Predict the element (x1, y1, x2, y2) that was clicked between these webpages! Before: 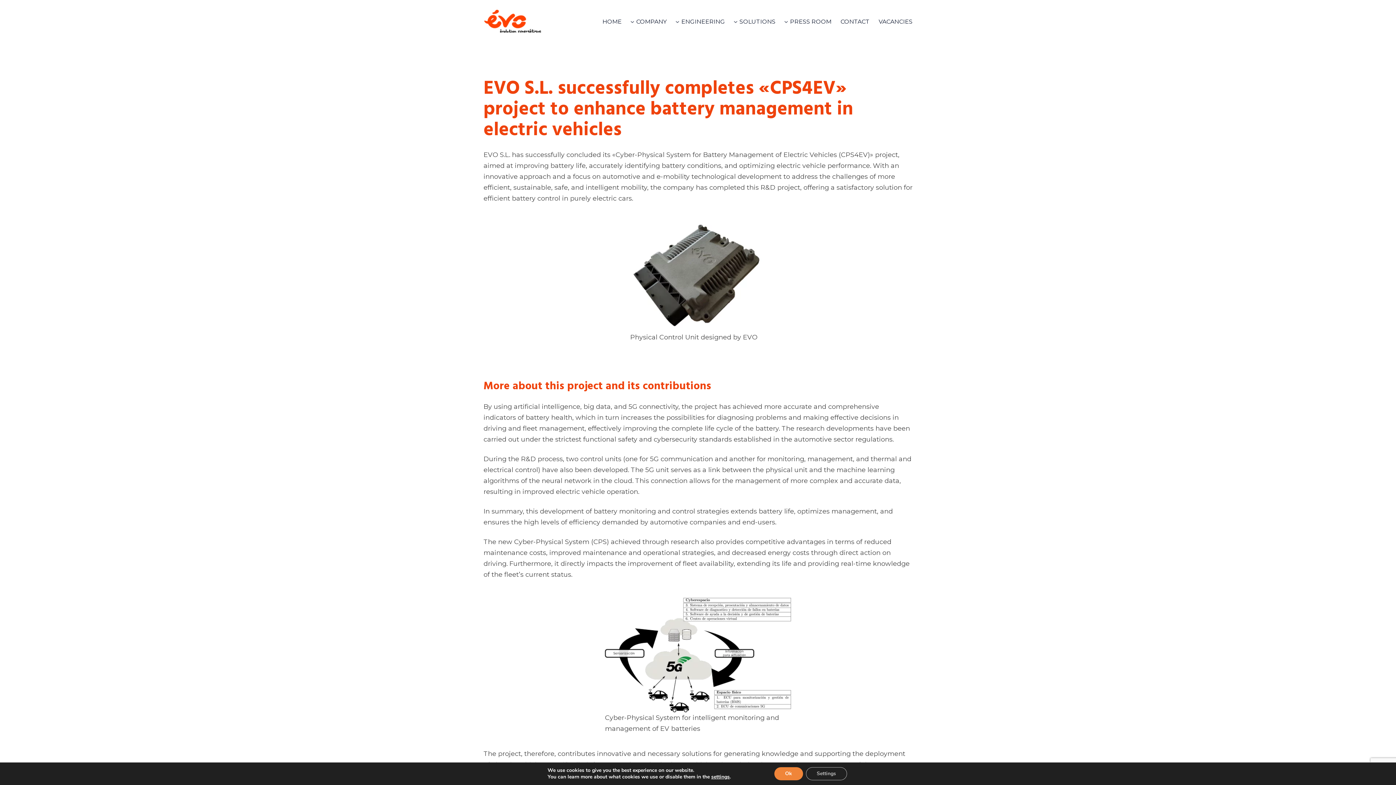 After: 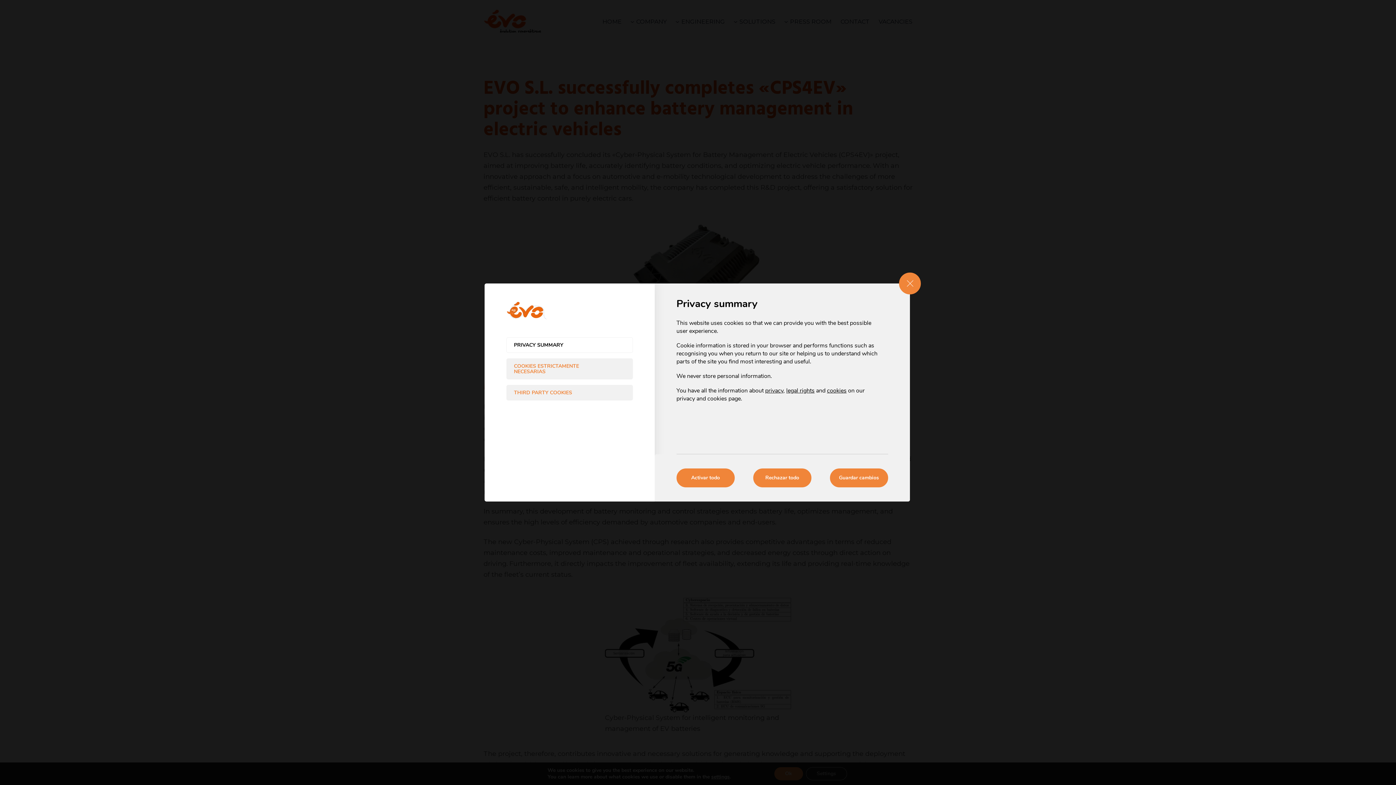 Action: label: Settings bbox: (806, 767, 847, 780)